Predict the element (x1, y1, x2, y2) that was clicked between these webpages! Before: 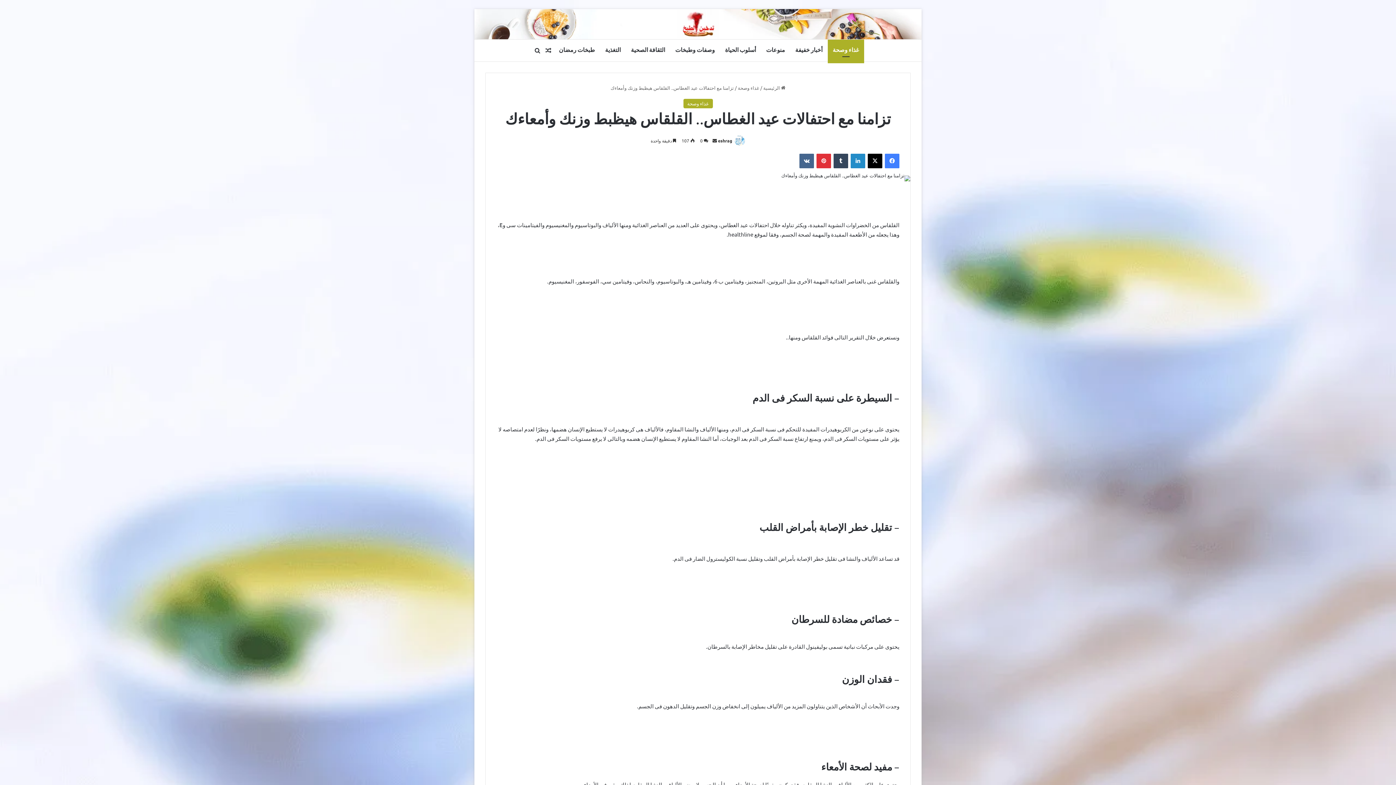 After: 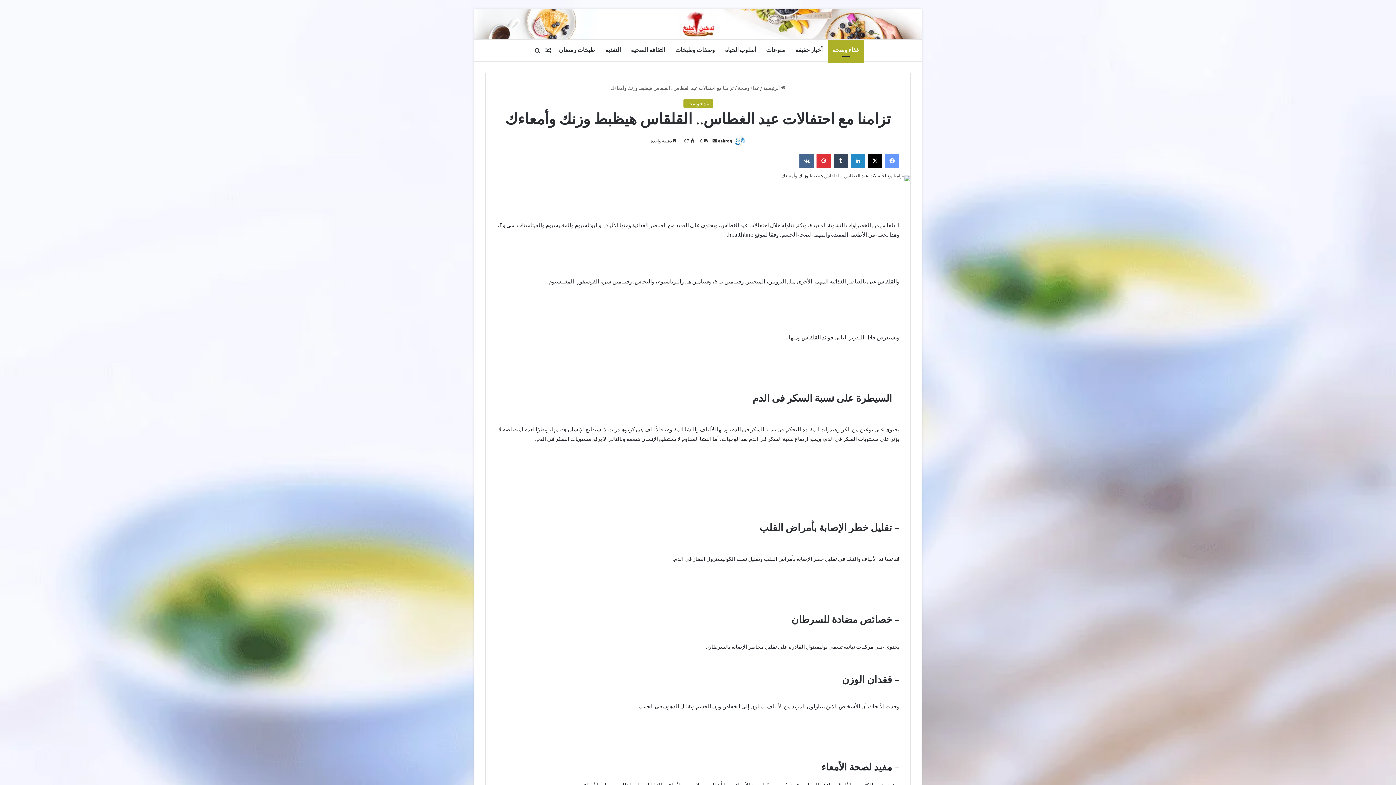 Action: label: فيسبوك bbox: (885, 153, 899, 168)